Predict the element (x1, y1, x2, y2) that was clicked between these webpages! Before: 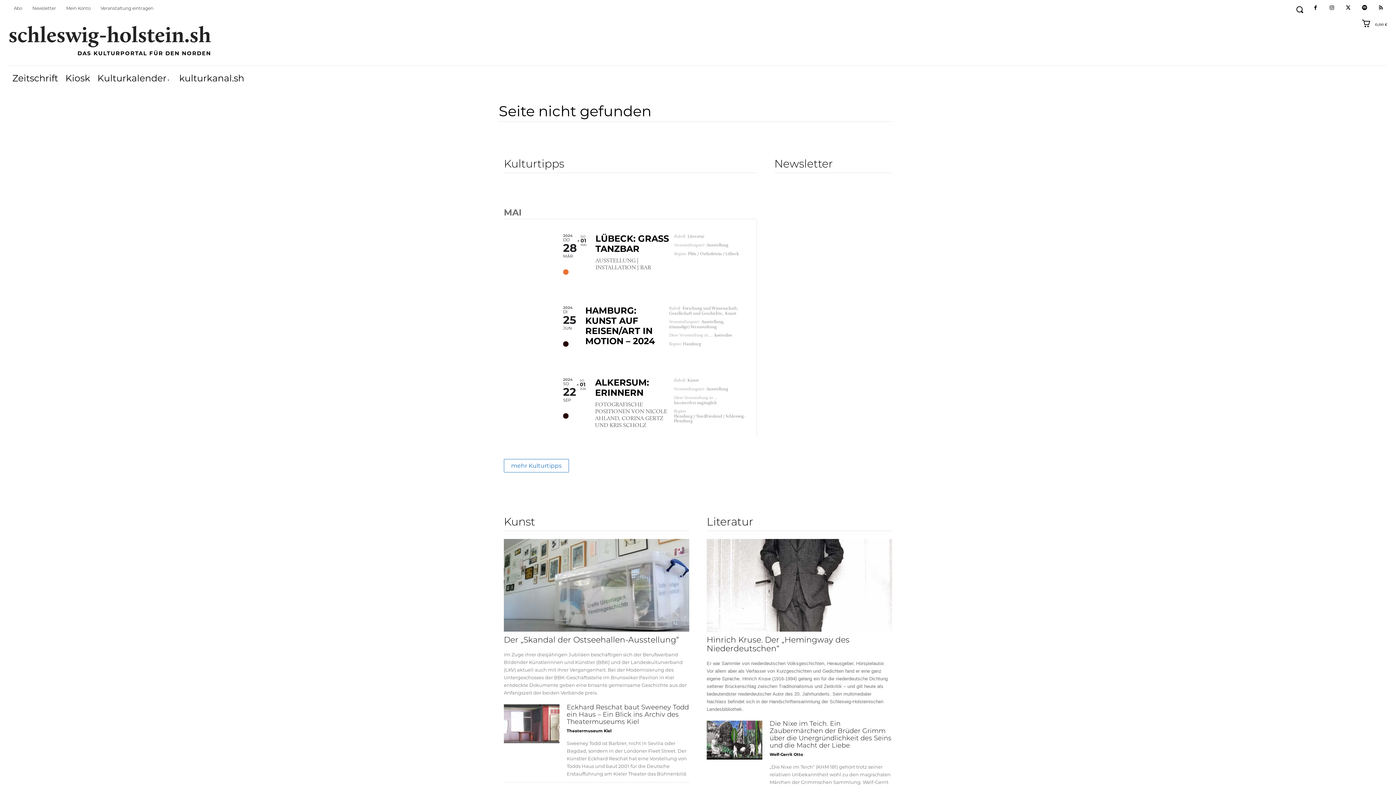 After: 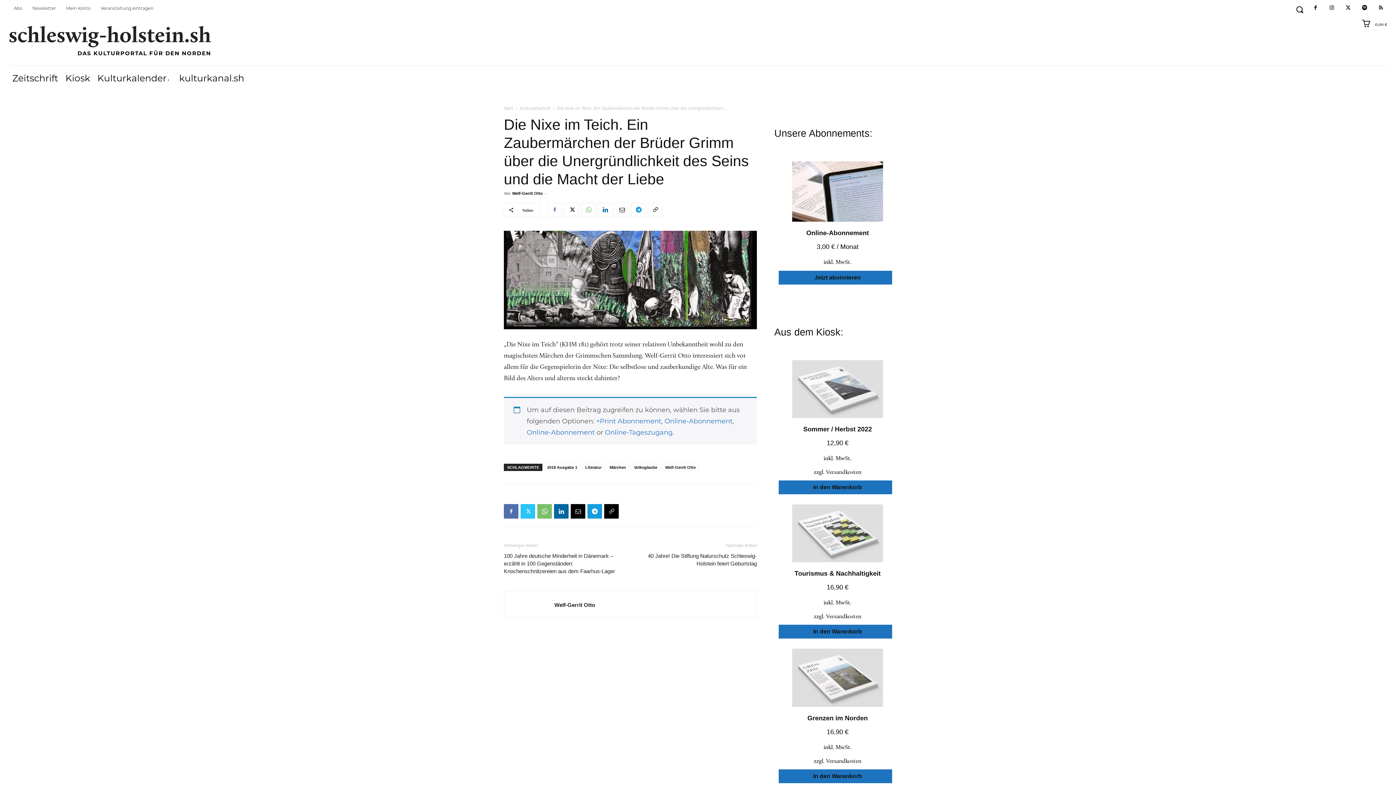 Action: bbox: (769, 720, 891, 749) label: Die Nixe im Teich. Ein Zaubermärchen der Brüder Grimm über die Unergründlichkeit des Seins und die Macht der Liebe